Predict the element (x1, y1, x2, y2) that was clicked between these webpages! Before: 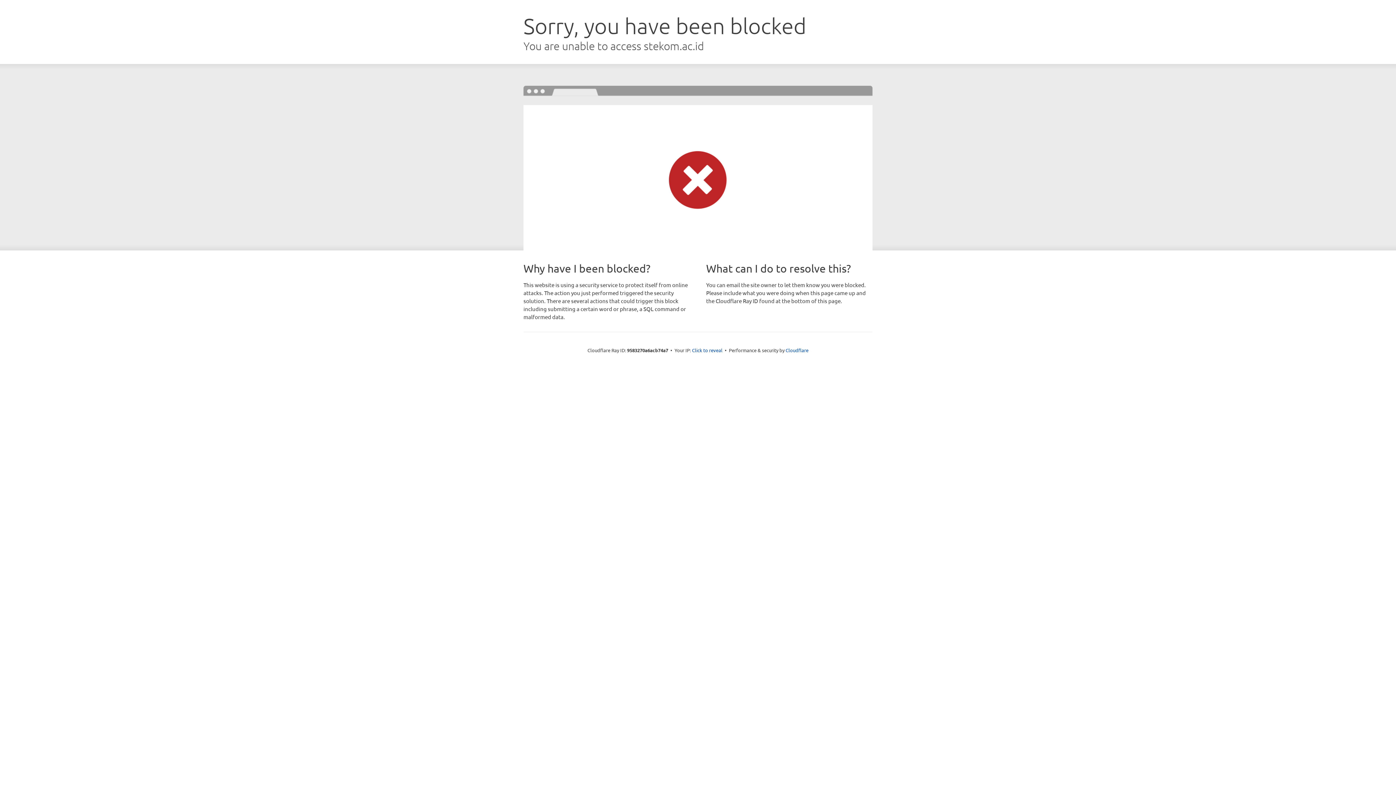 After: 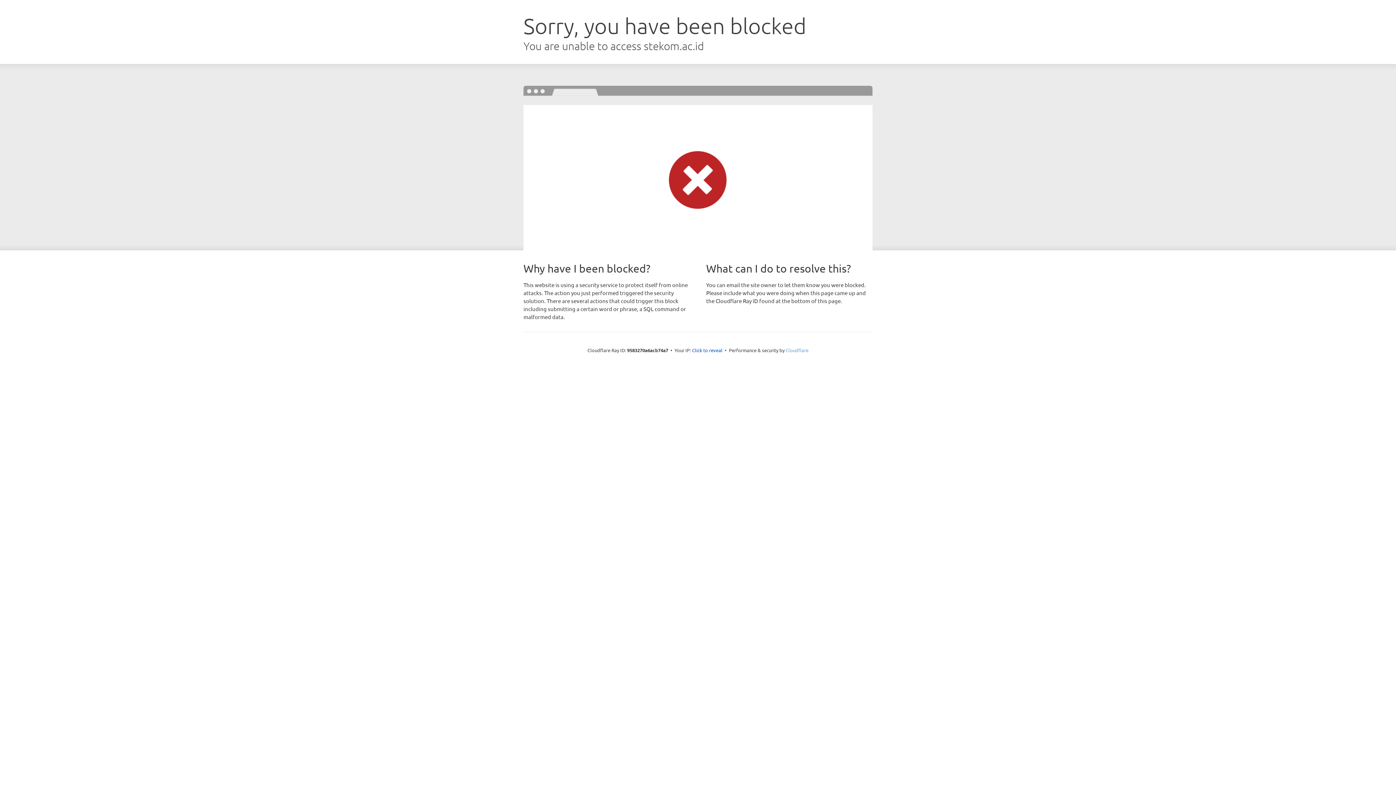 Action: label: Cloudflare bbox: (785, 347, 808, 353)